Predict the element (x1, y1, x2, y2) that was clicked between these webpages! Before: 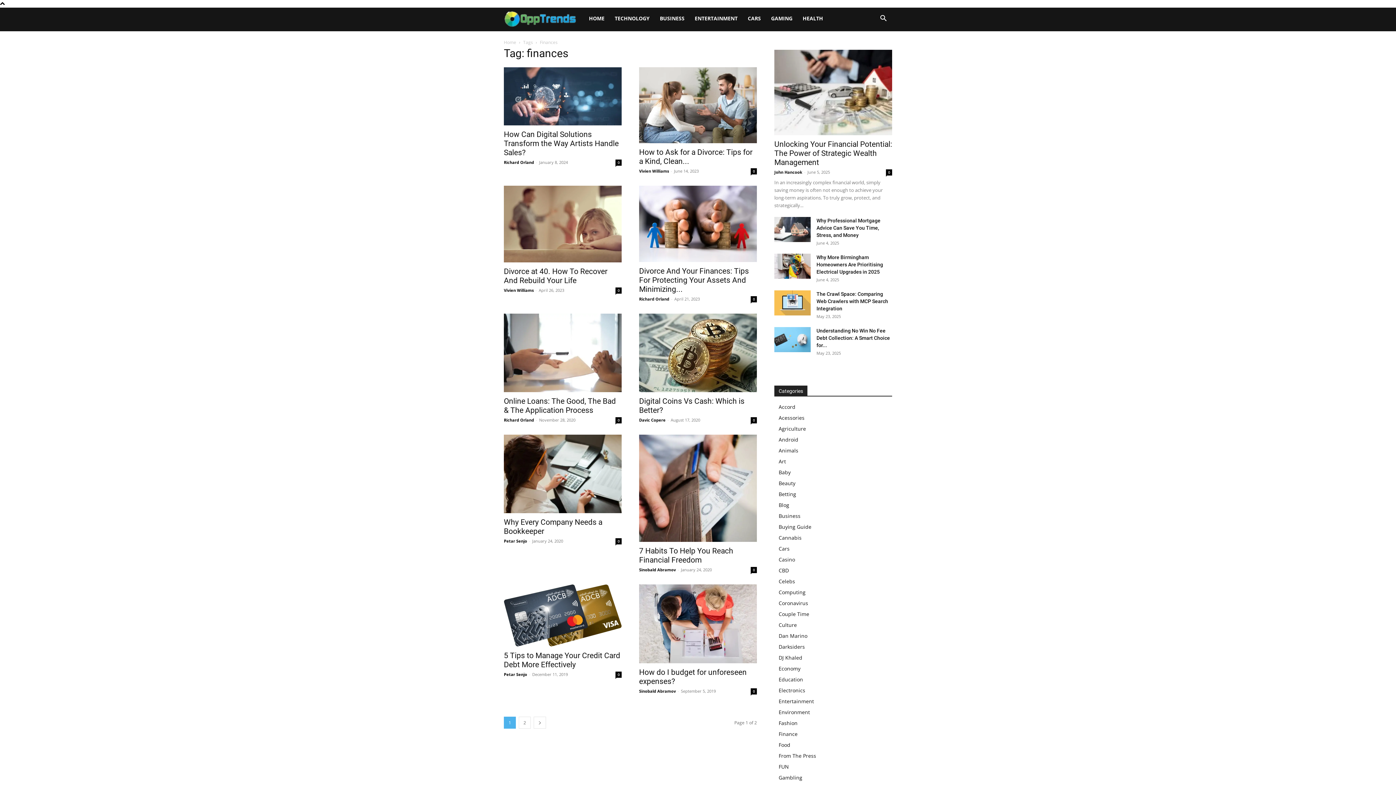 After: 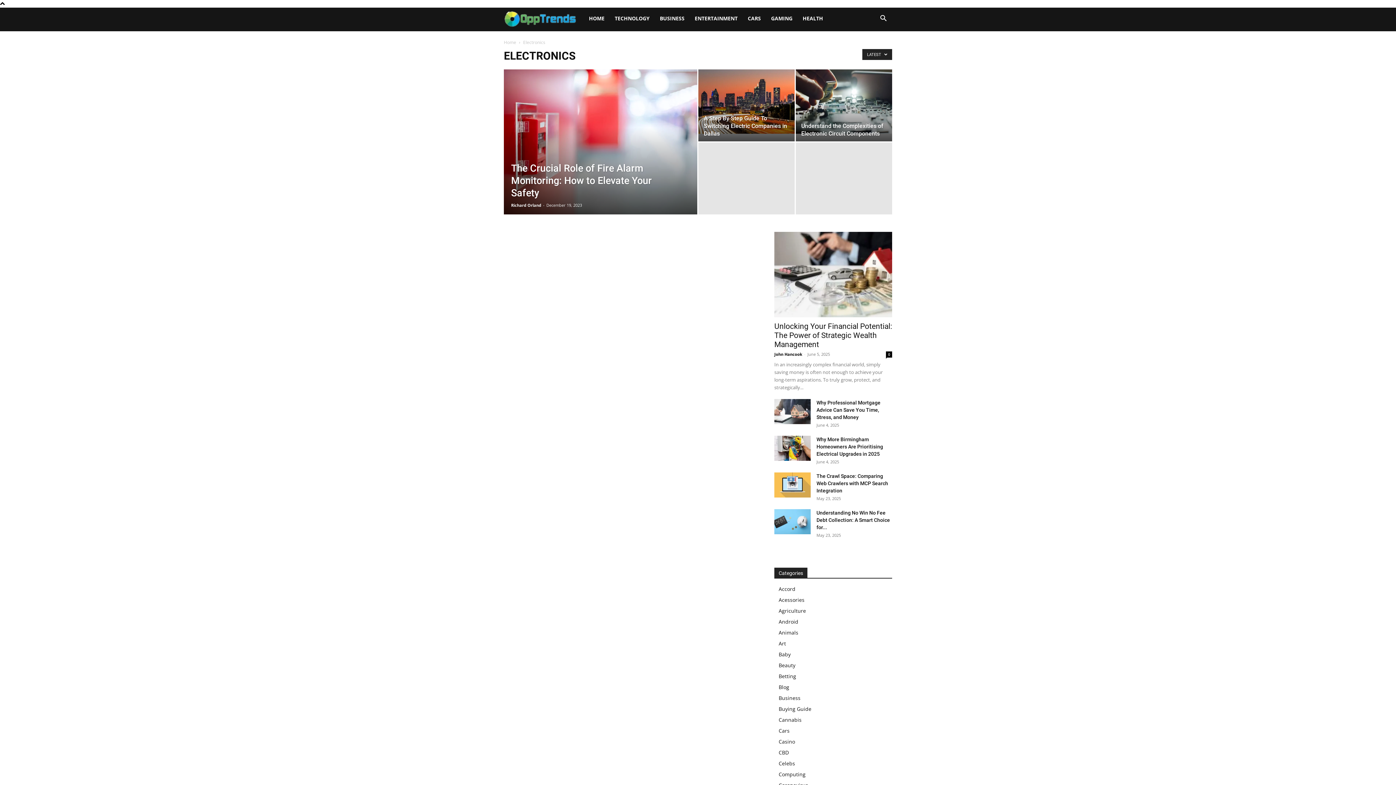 Action: bbox: (778, 687, 805, 694) label: Electronics